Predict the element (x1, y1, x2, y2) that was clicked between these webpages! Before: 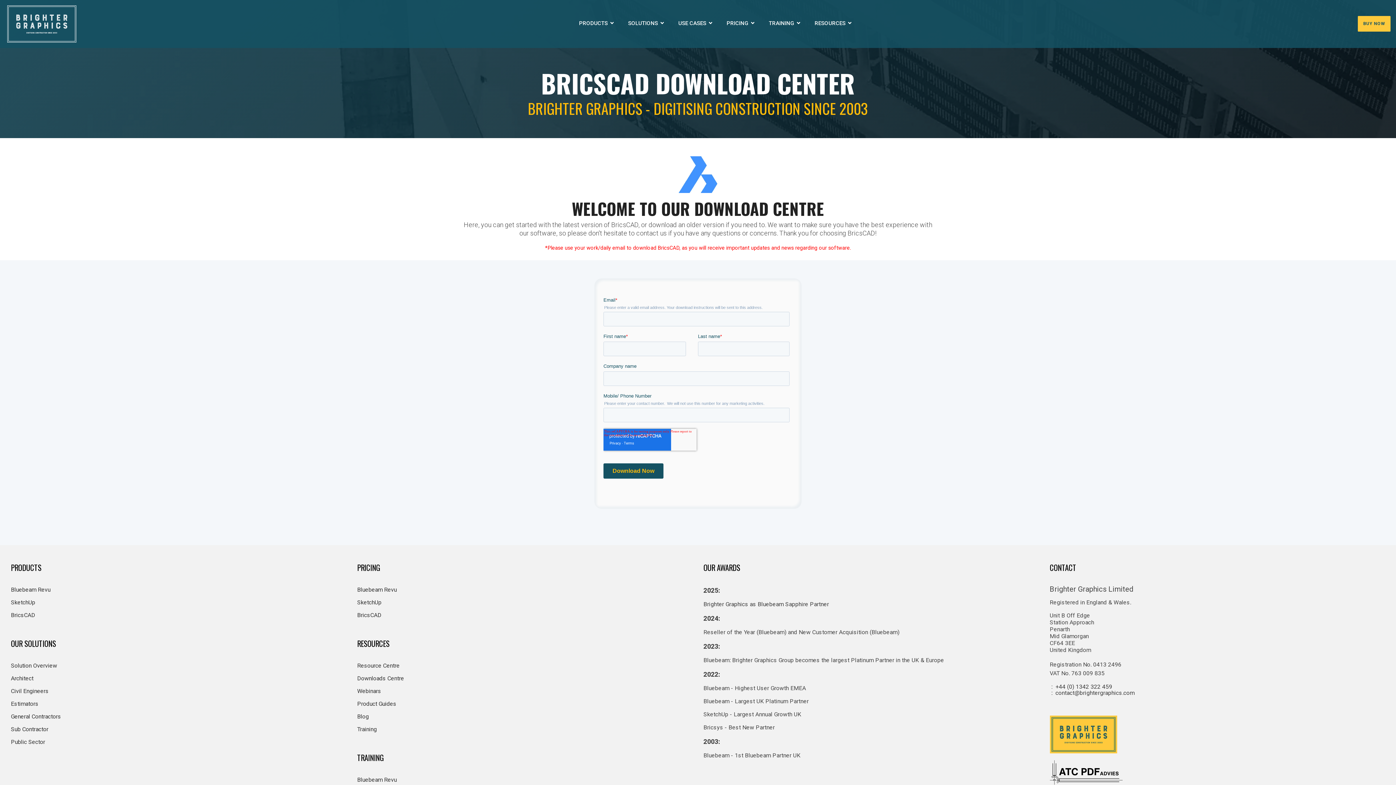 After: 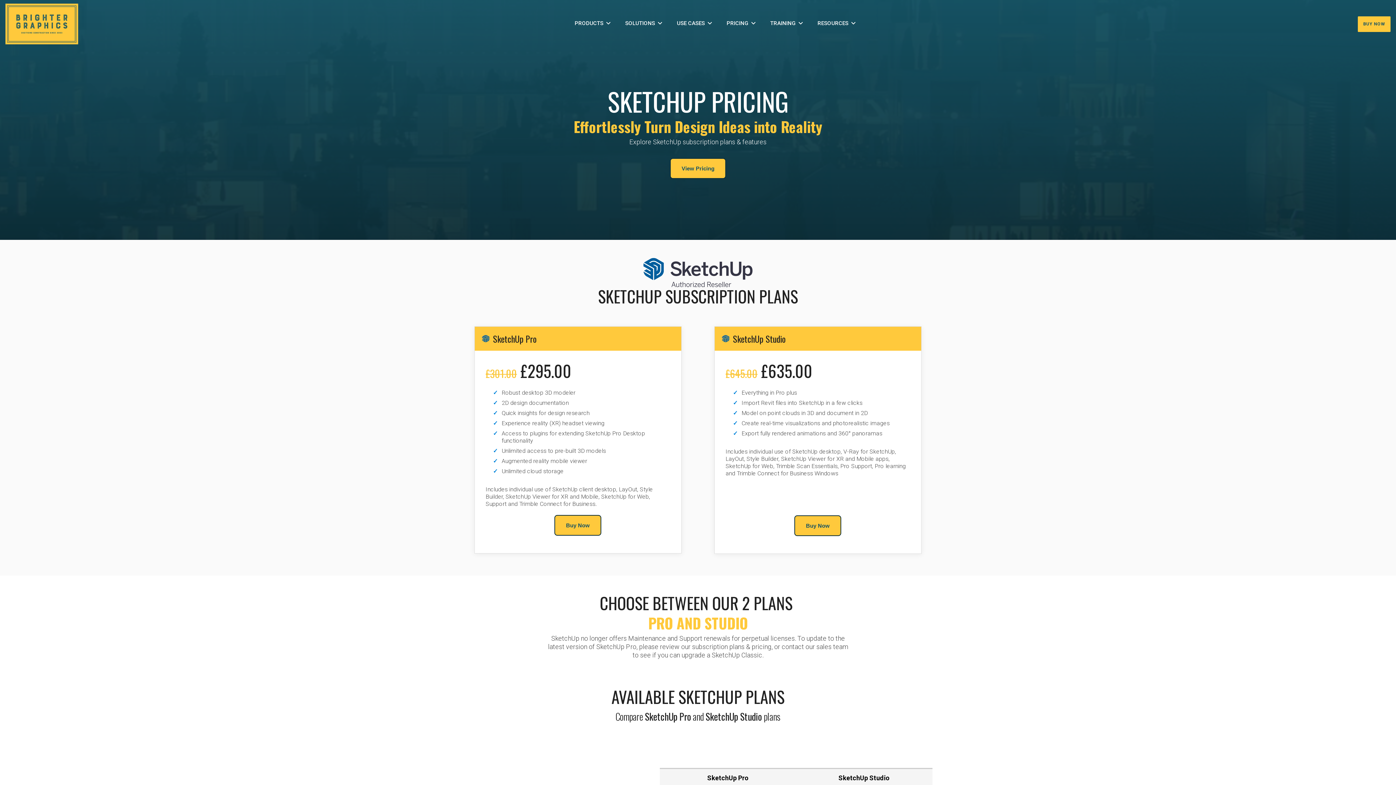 Action: label: SketchUp bbox: (357, 599, 381, 606)